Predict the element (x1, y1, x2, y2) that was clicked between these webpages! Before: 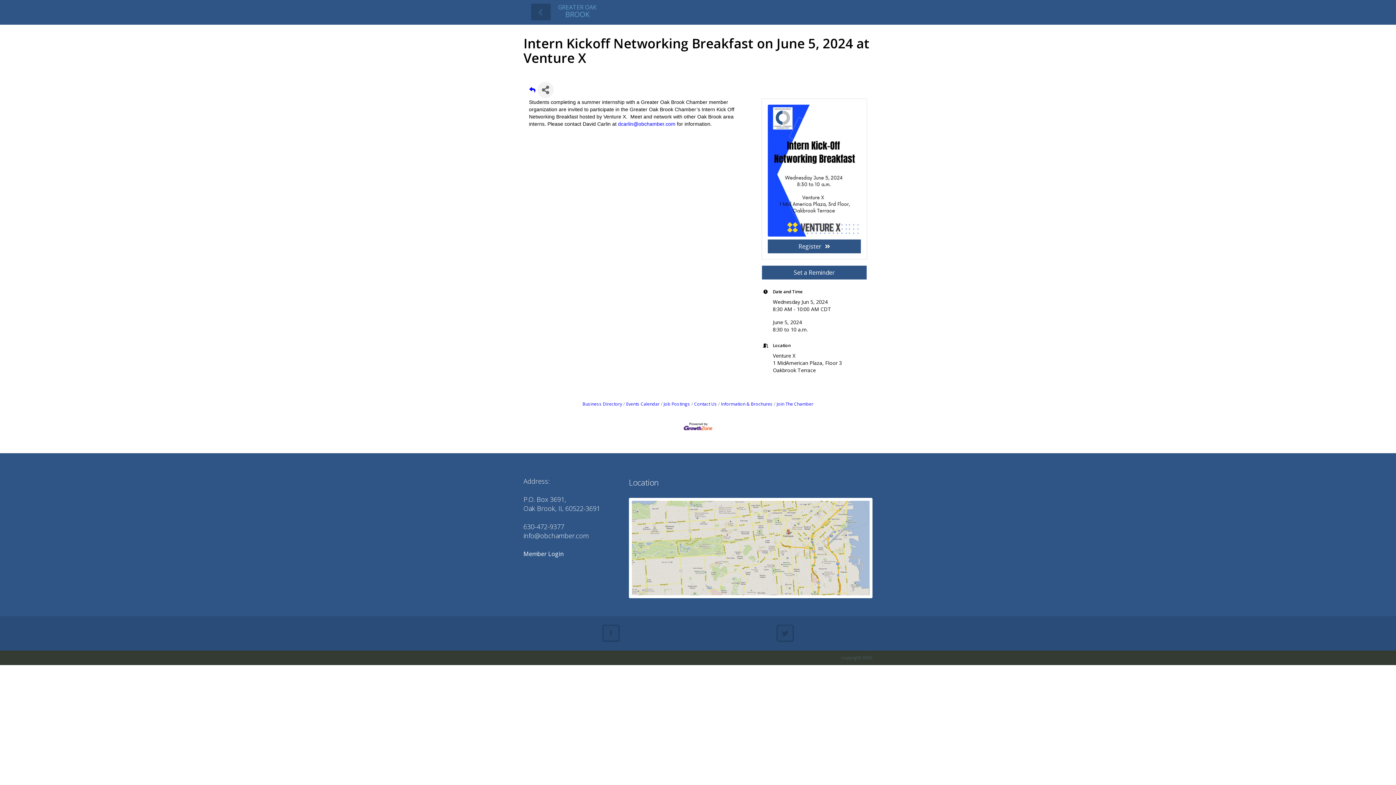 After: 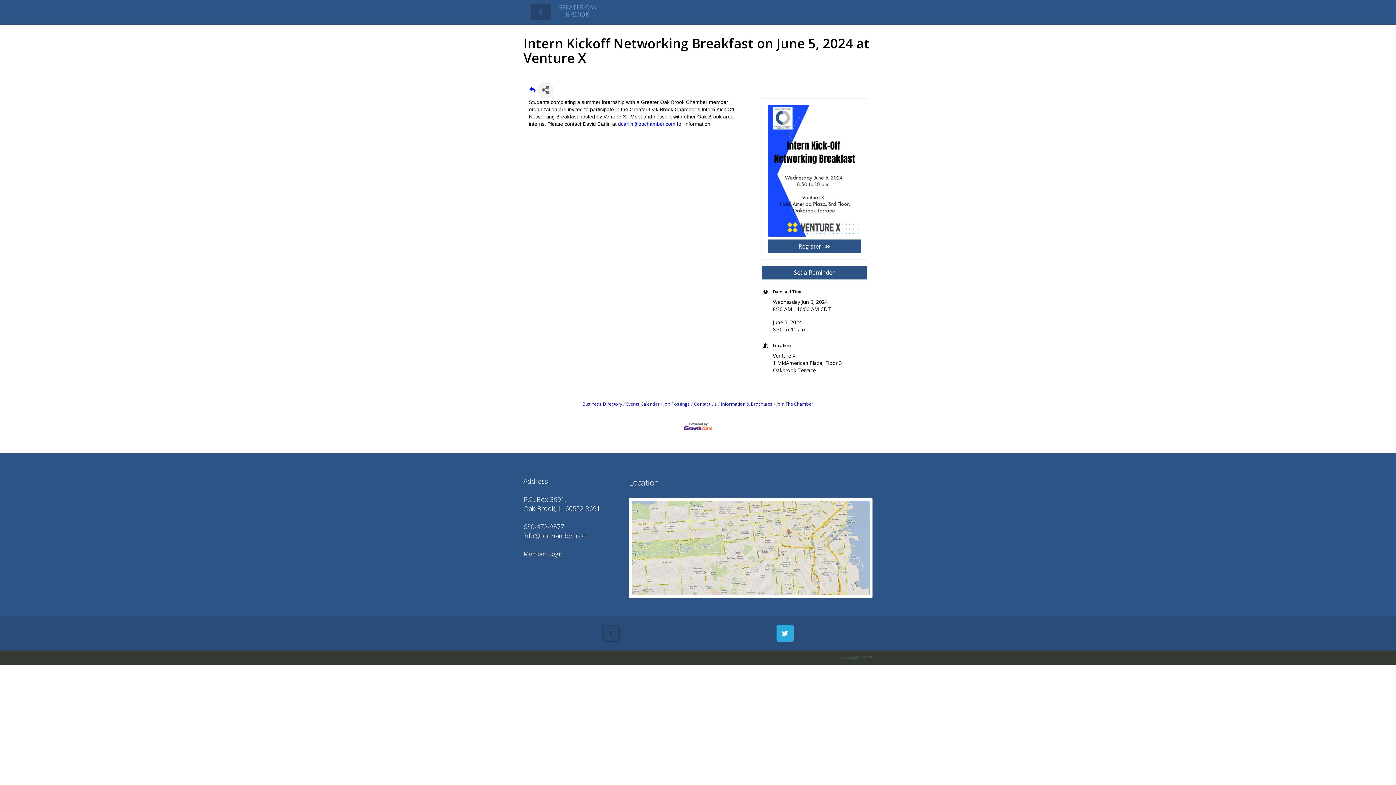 Action: bbox: (698, 625, 871, 642)